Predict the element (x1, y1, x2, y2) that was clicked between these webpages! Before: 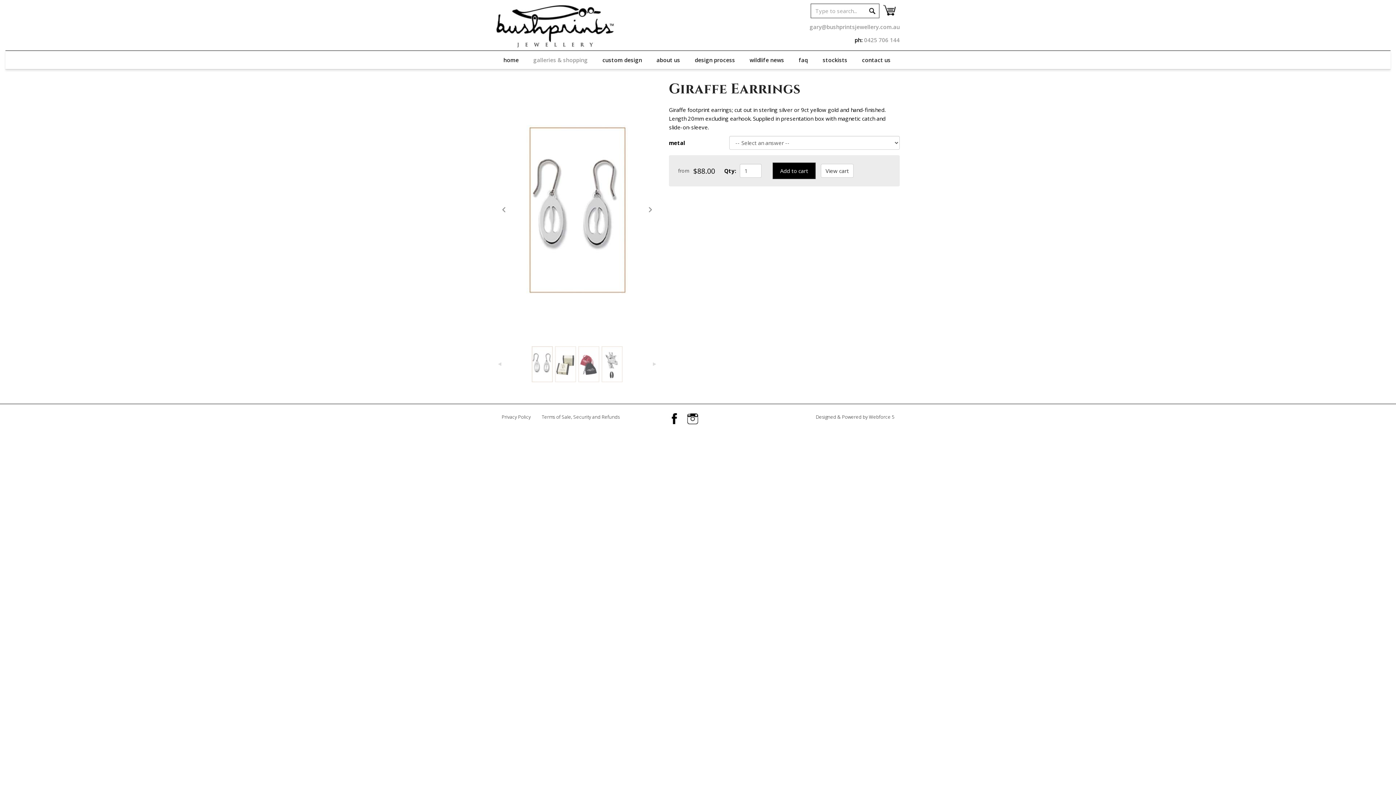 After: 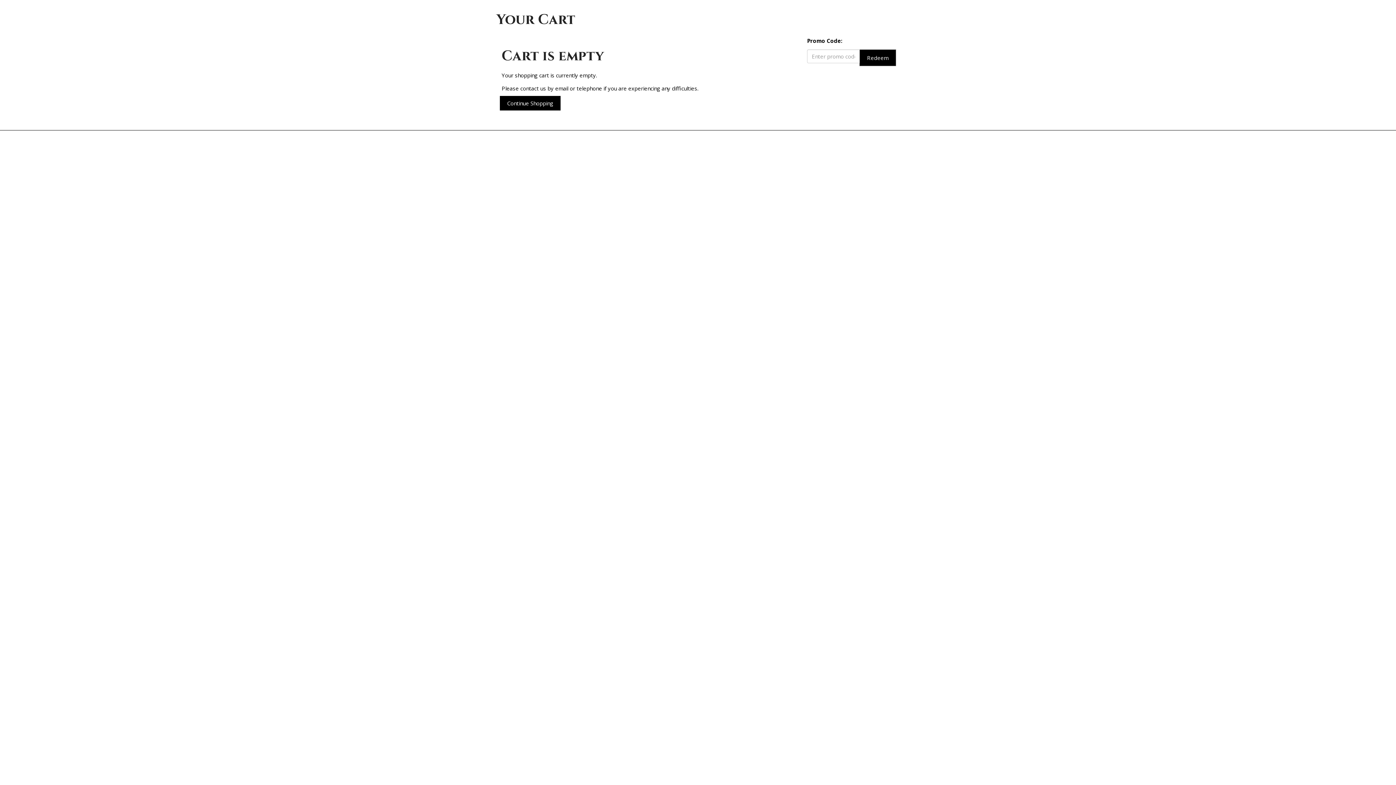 Action: bbox: (821, 164, 853, 177) label: View cart